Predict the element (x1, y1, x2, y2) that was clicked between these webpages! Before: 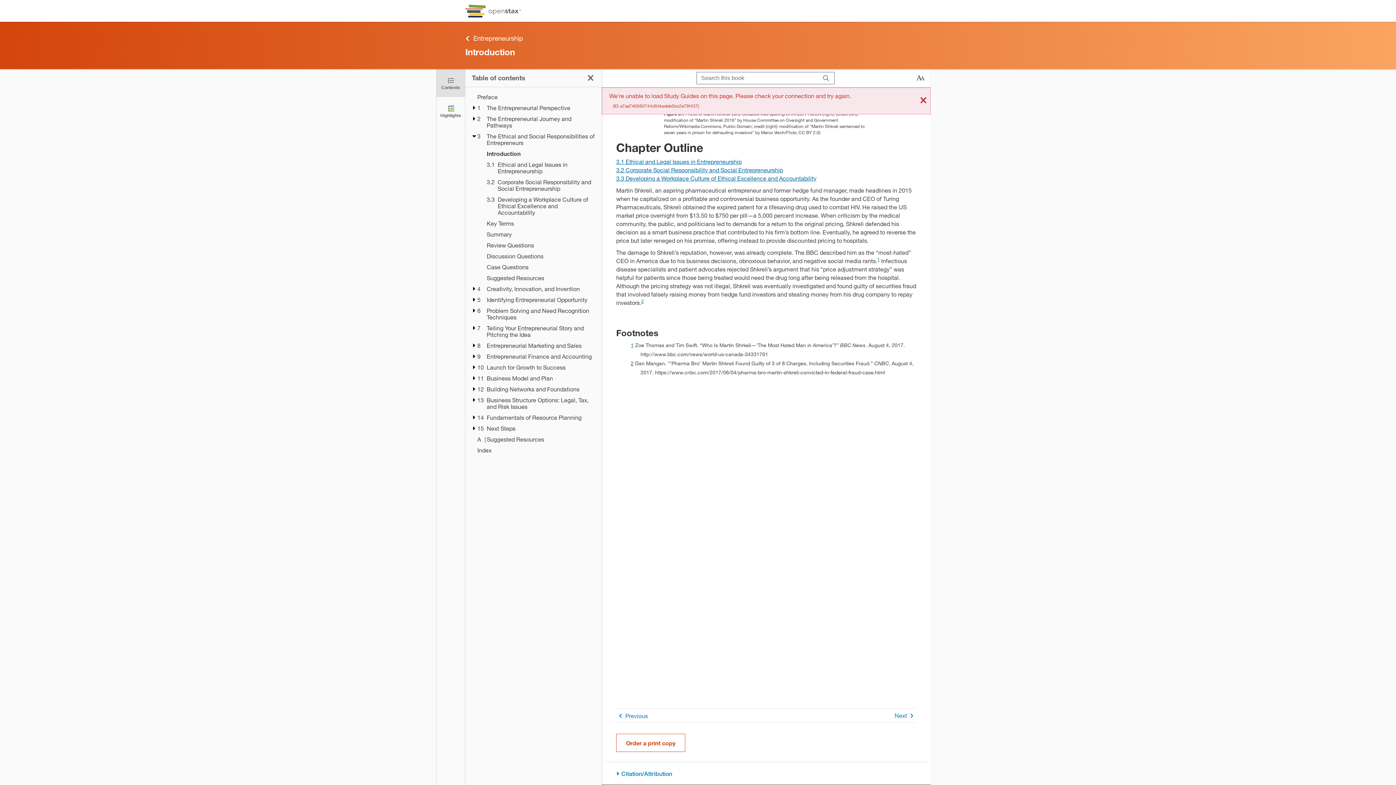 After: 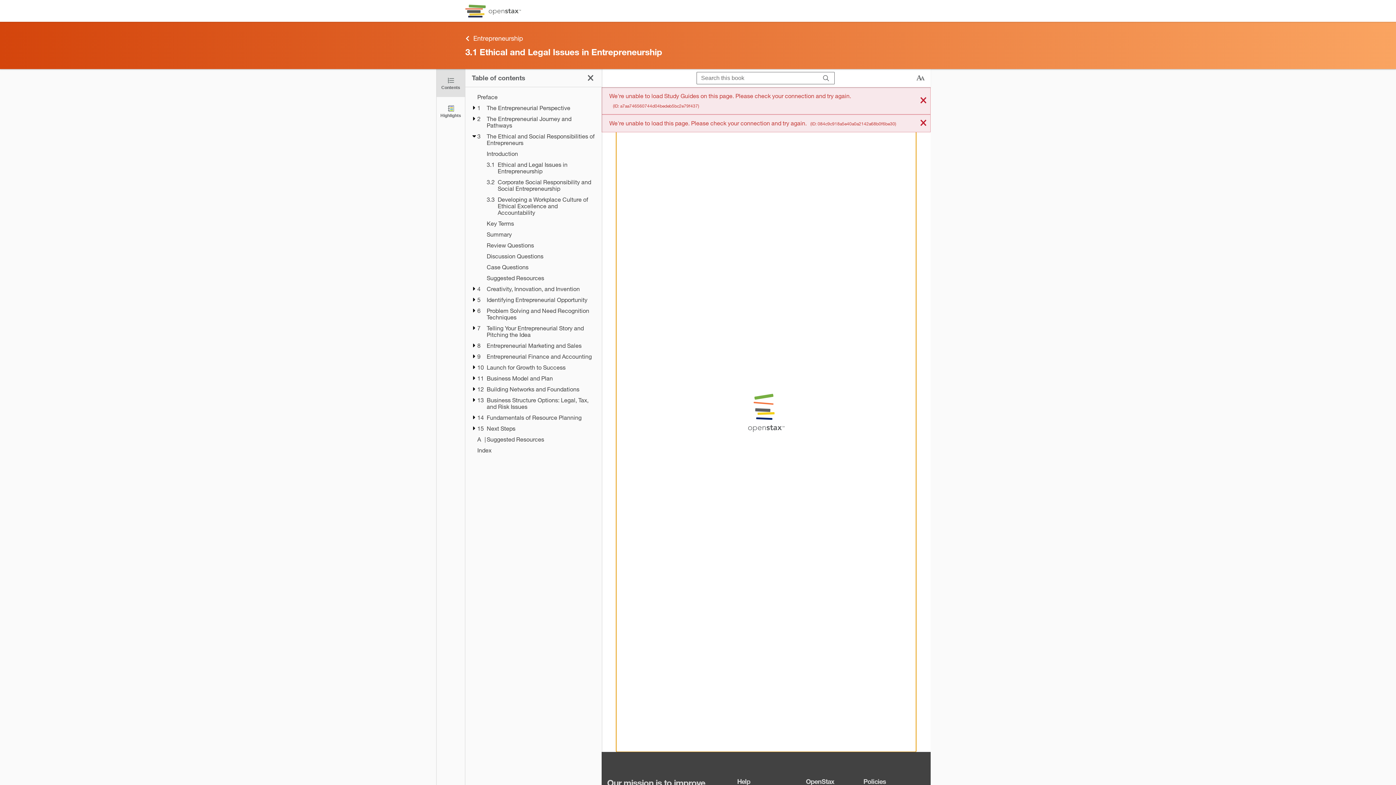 Action: bbox: (616, 158, 741, 165) label: 3.1 Ethical and Legal Issues in Entrepreneurship